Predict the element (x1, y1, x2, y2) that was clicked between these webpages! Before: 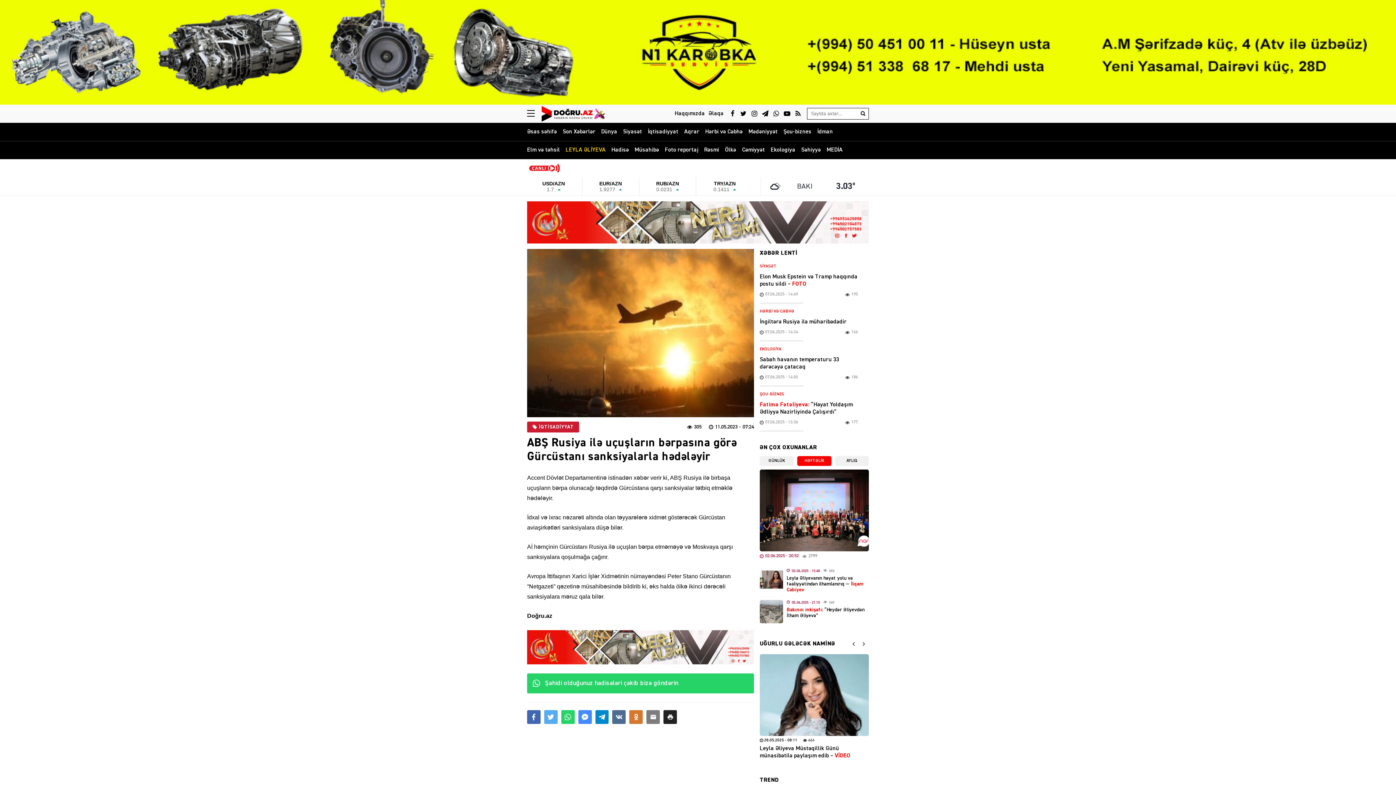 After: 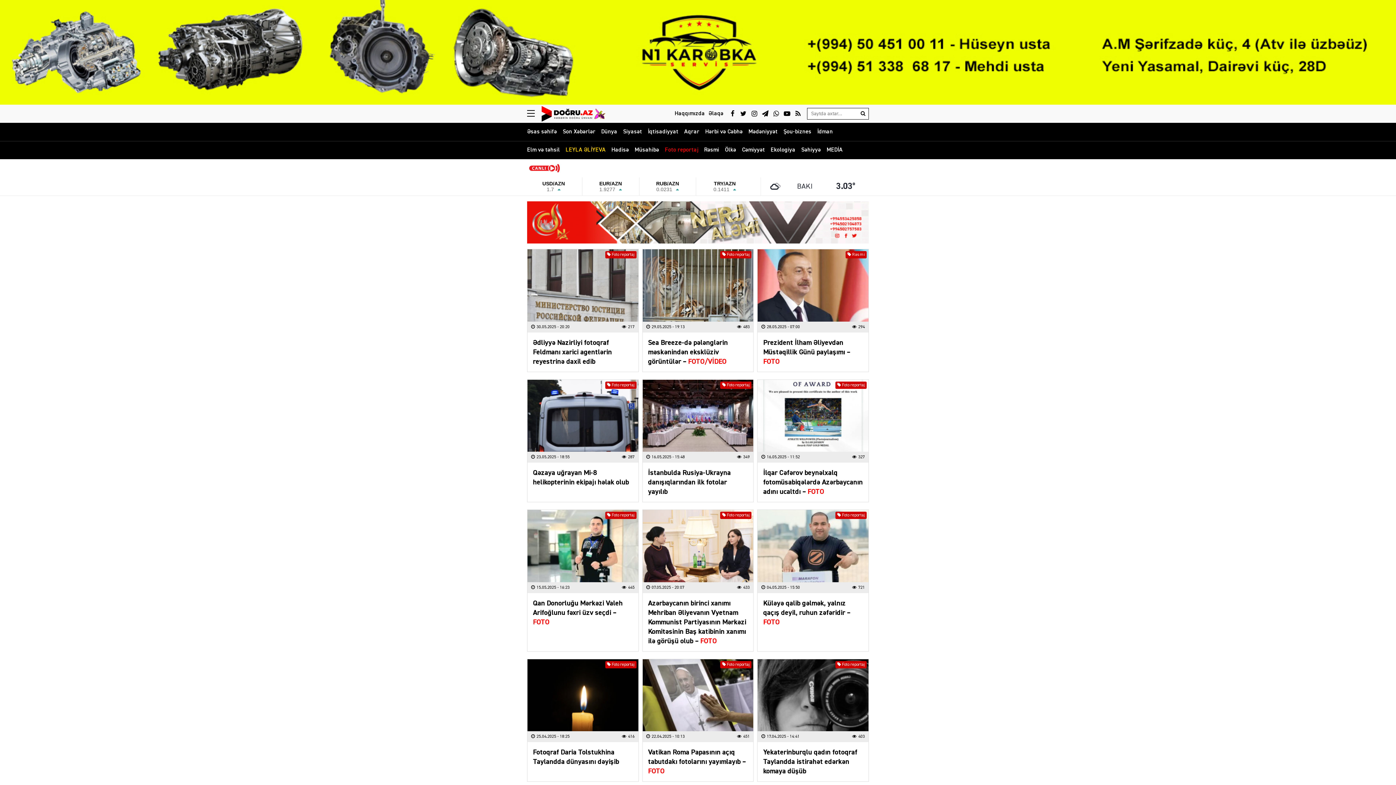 Action: bbox: (665, 141, 698, 159) label: Foto reportaj